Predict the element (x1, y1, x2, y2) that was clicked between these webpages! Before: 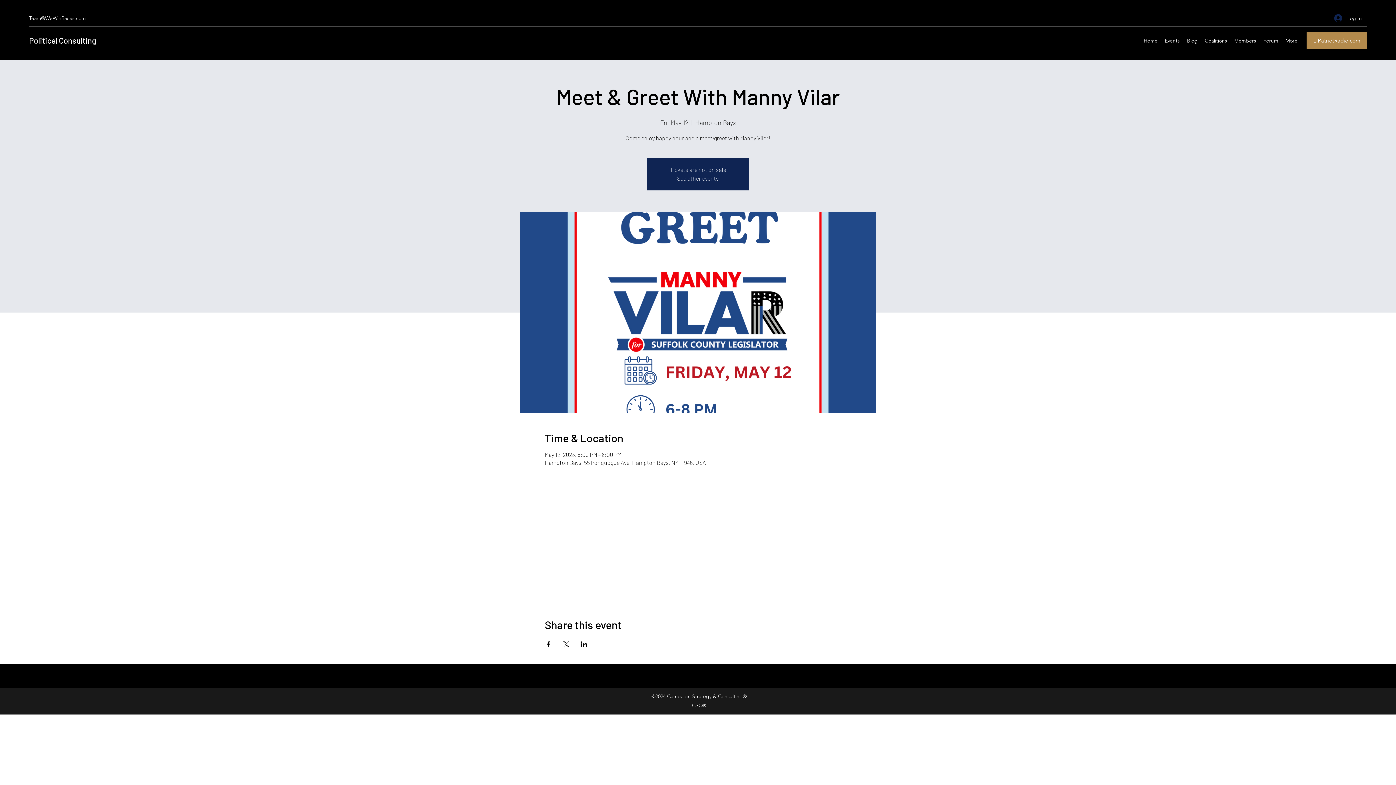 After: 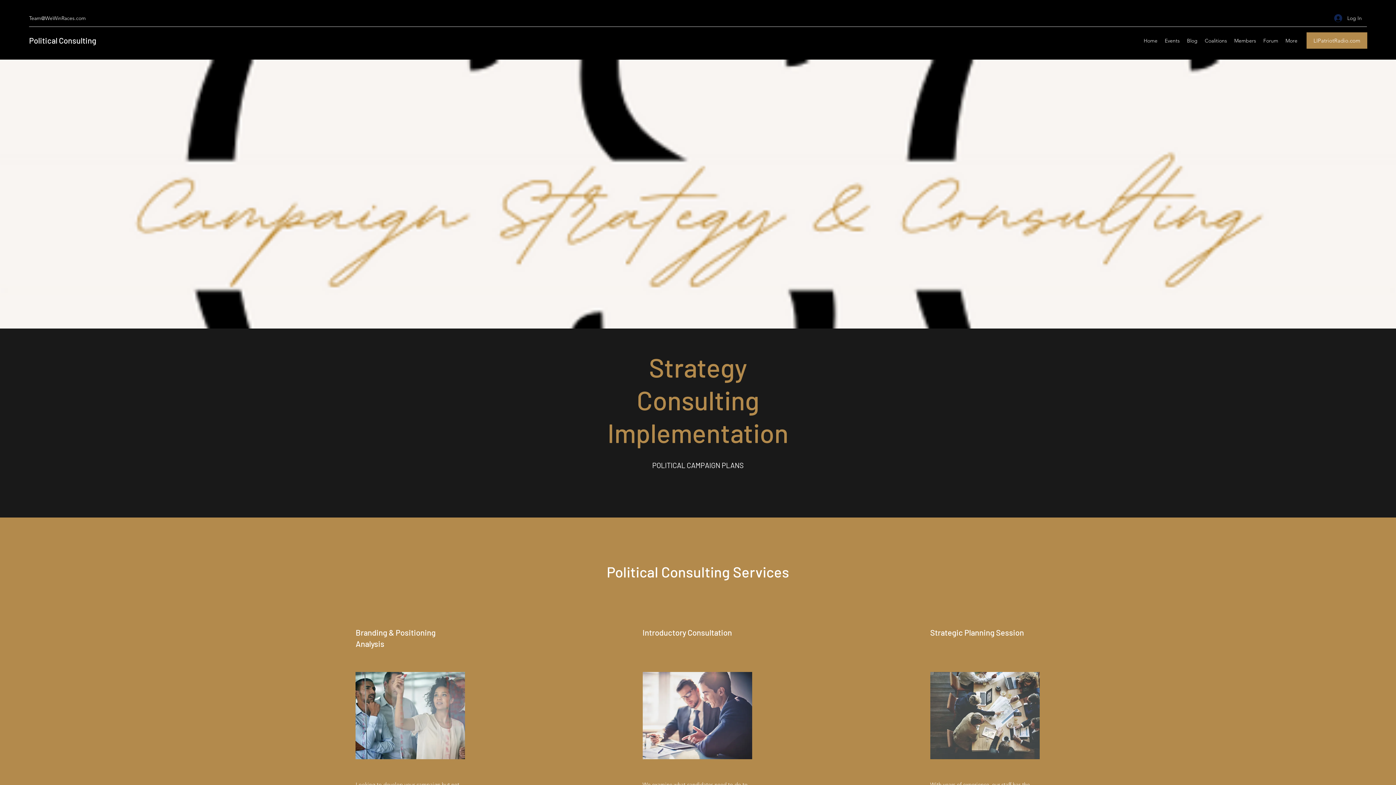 Action: bbox: (677, 174, 719, 181) label: See other events